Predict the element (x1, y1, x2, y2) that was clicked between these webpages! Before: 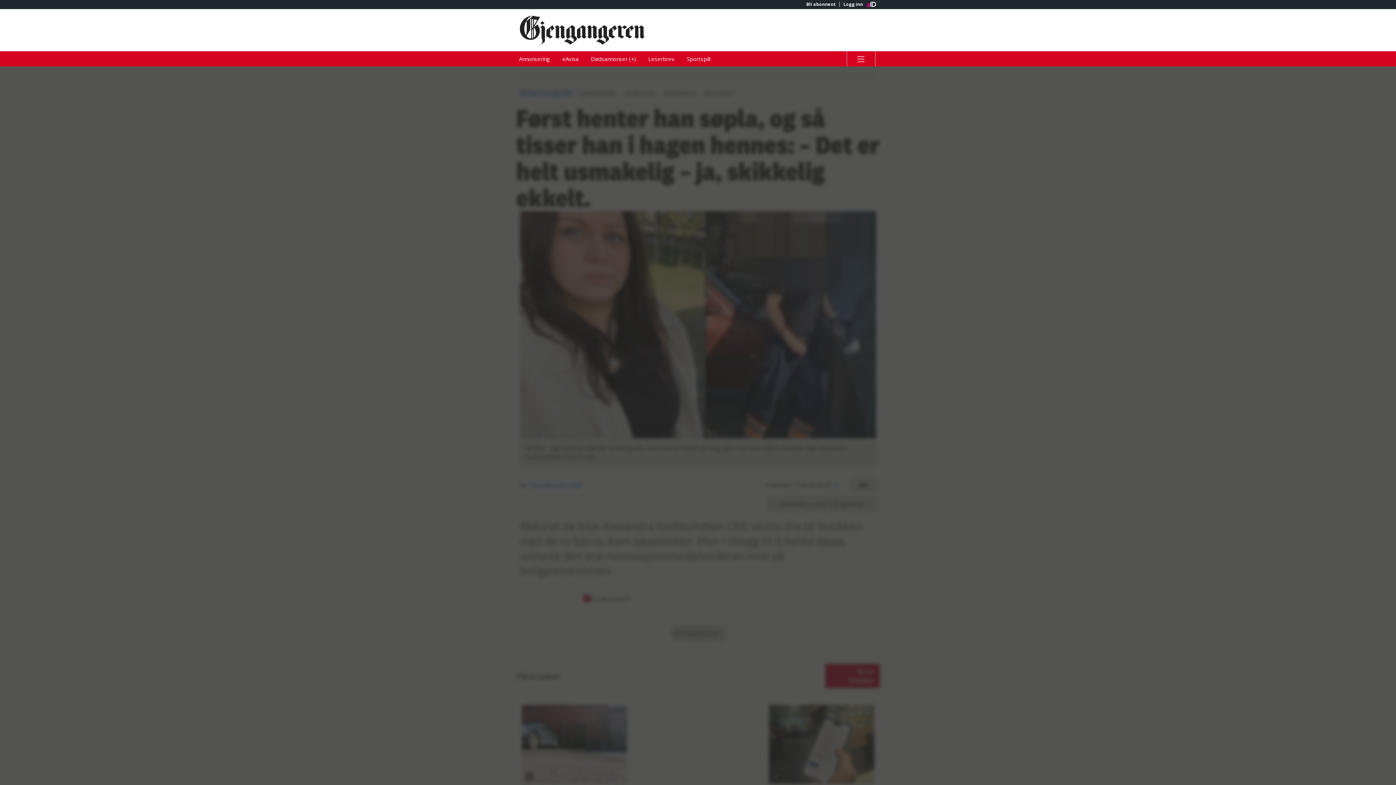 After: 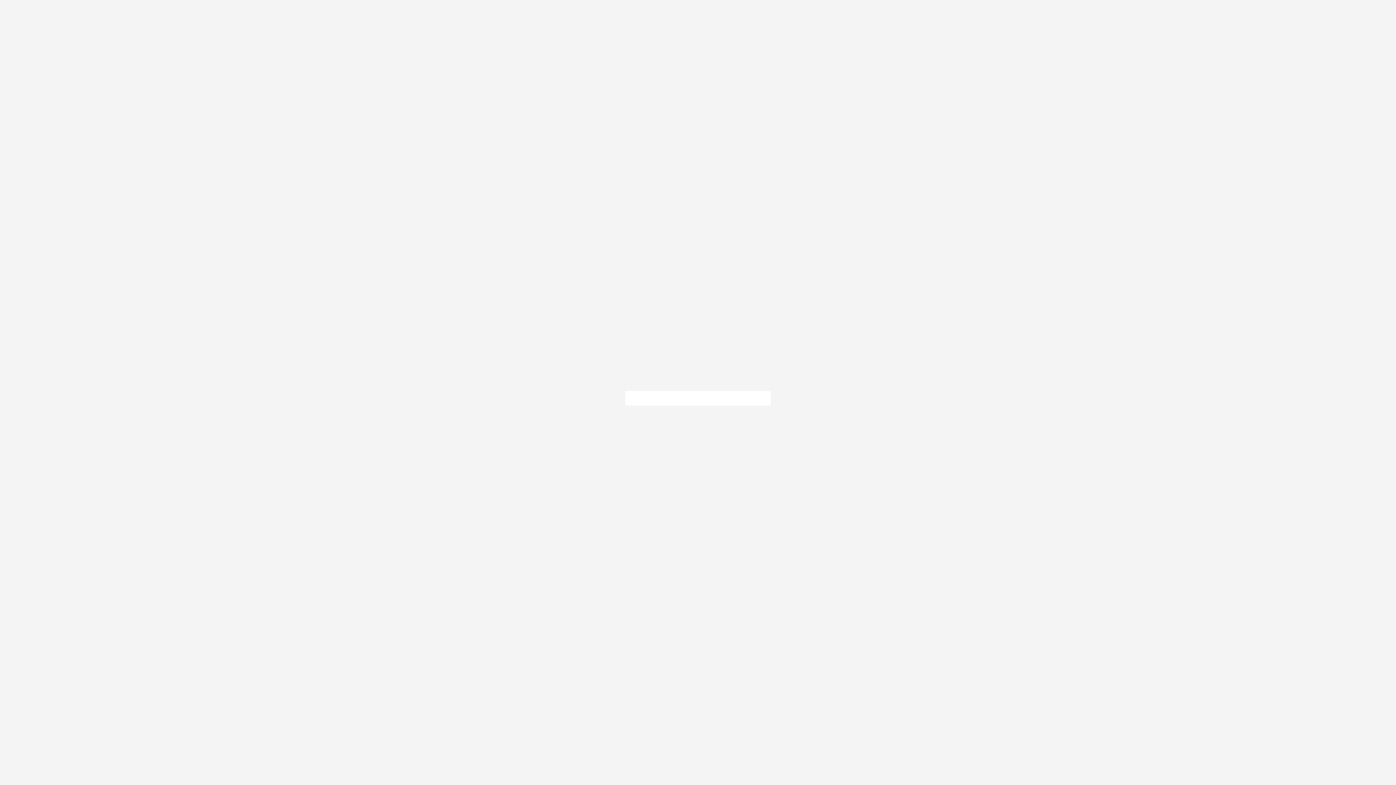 Action: bbox: (556, 51, 584, 66) label: eAvisa